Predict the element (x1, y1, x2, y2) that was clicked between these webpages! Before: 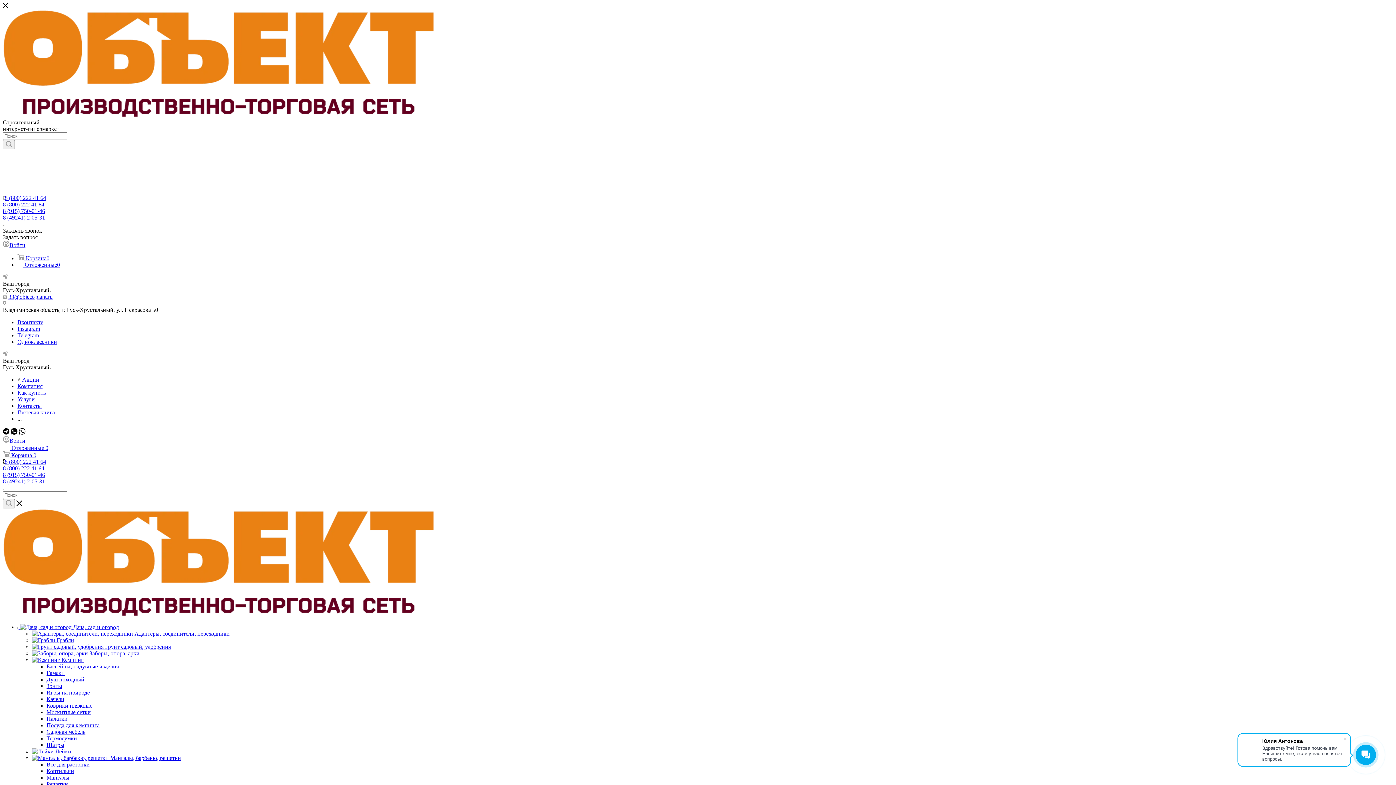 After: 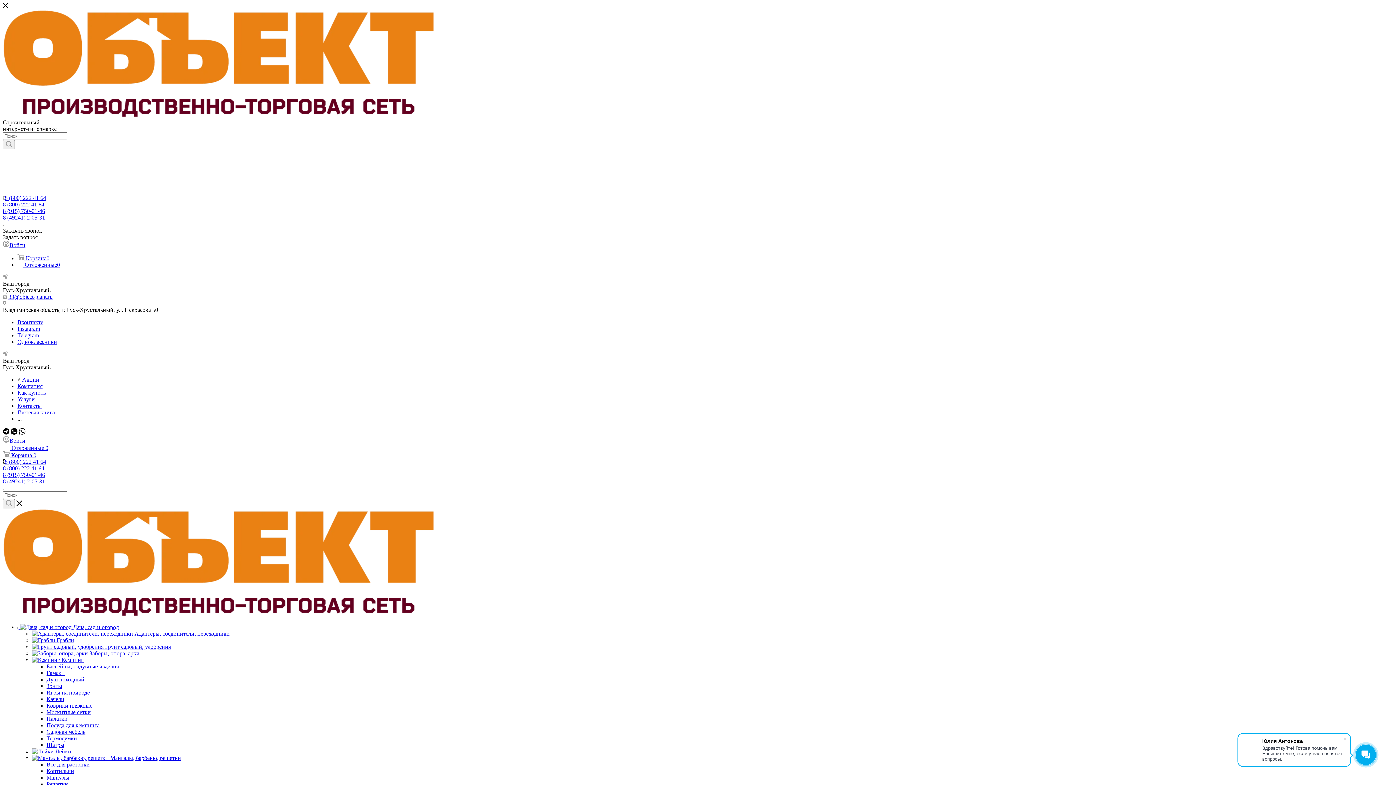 Action: label: Компания bbox: (17, 383, 42, 389)